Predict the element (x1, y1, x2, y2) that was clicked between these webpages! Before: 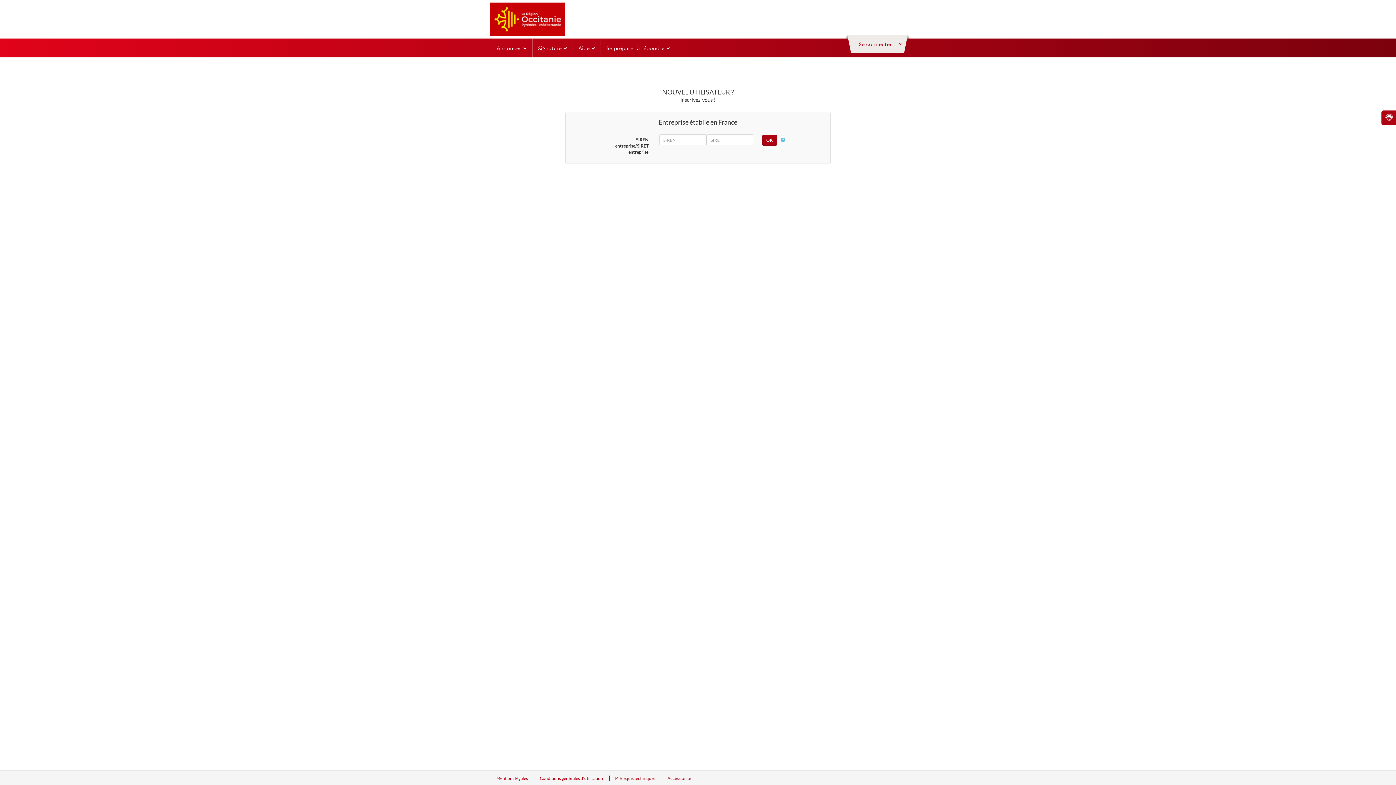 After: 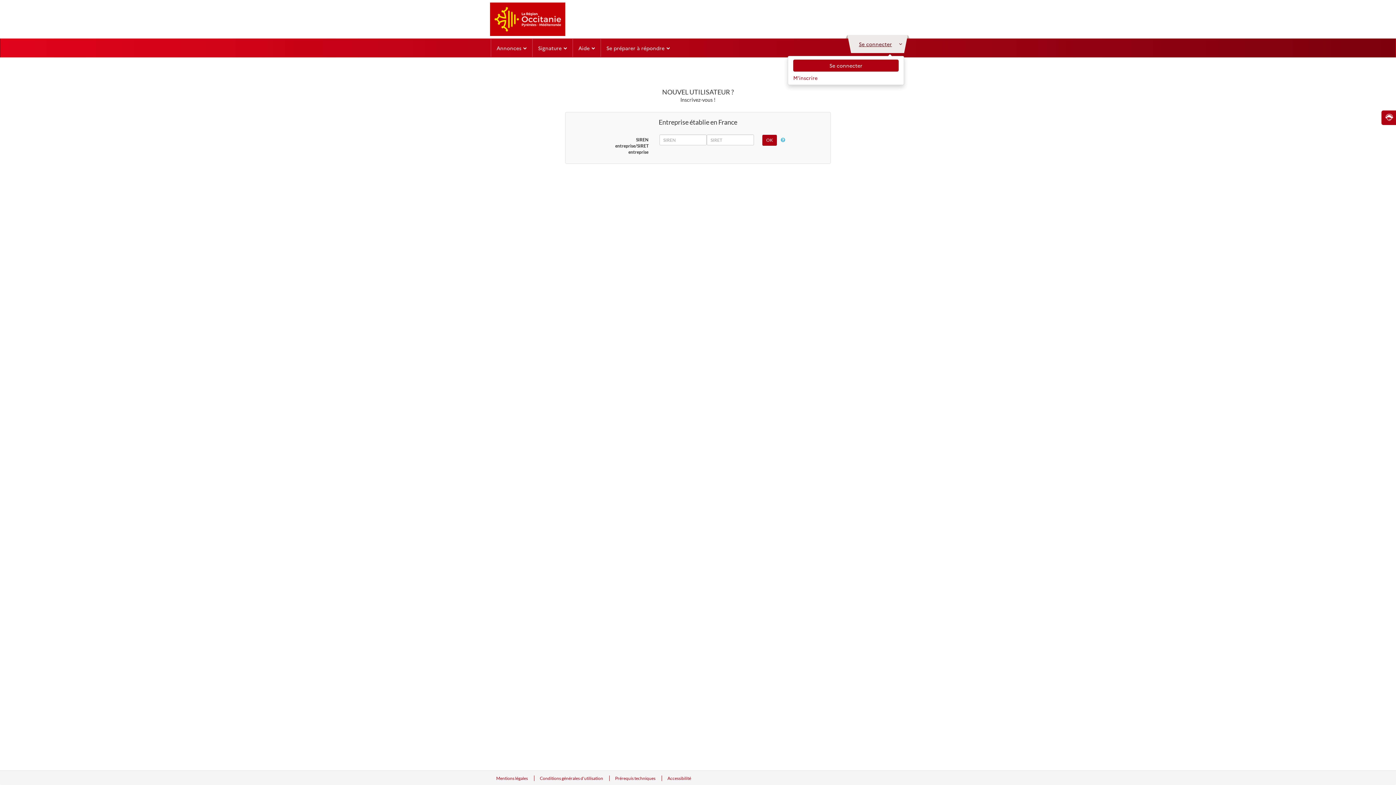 Action: label: Se connecter bbox: (851, 34, 904, 53)